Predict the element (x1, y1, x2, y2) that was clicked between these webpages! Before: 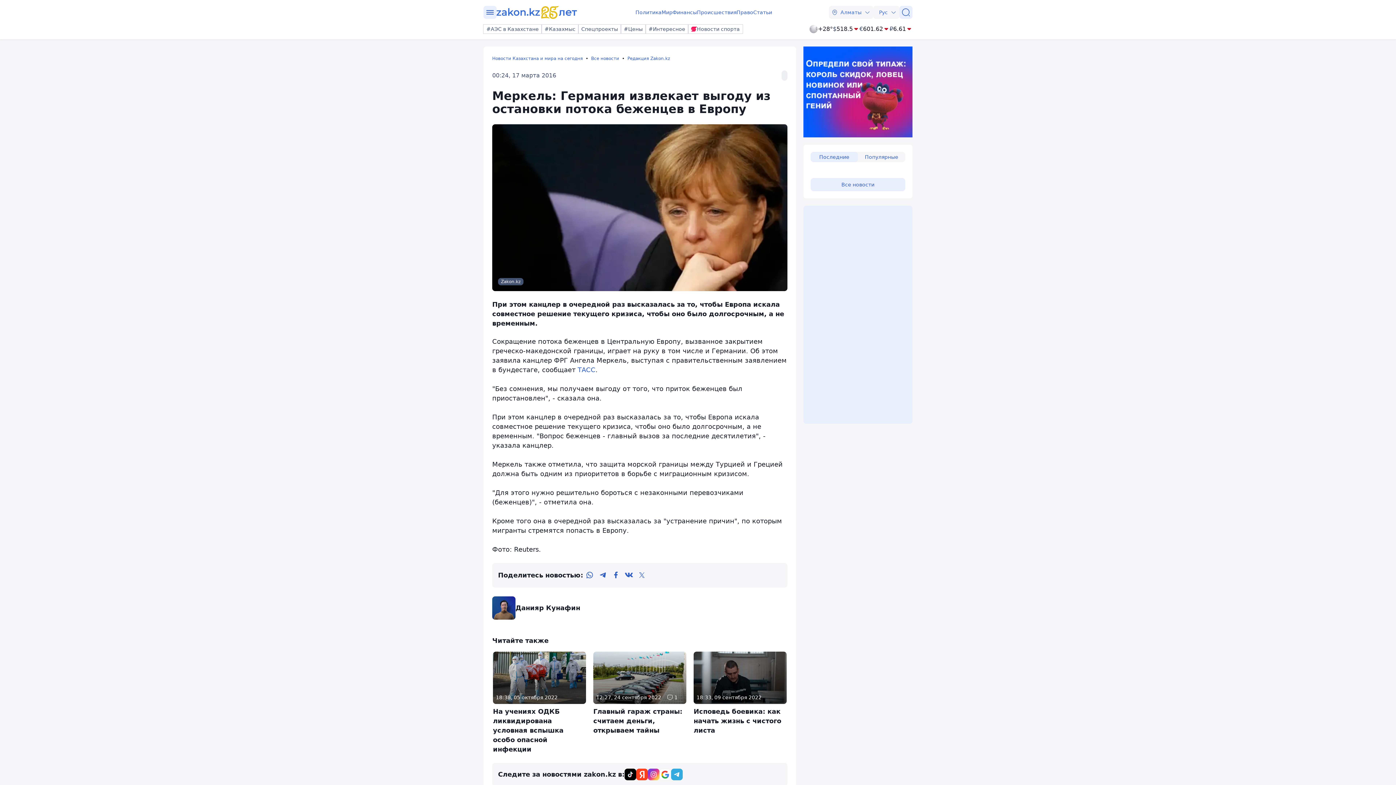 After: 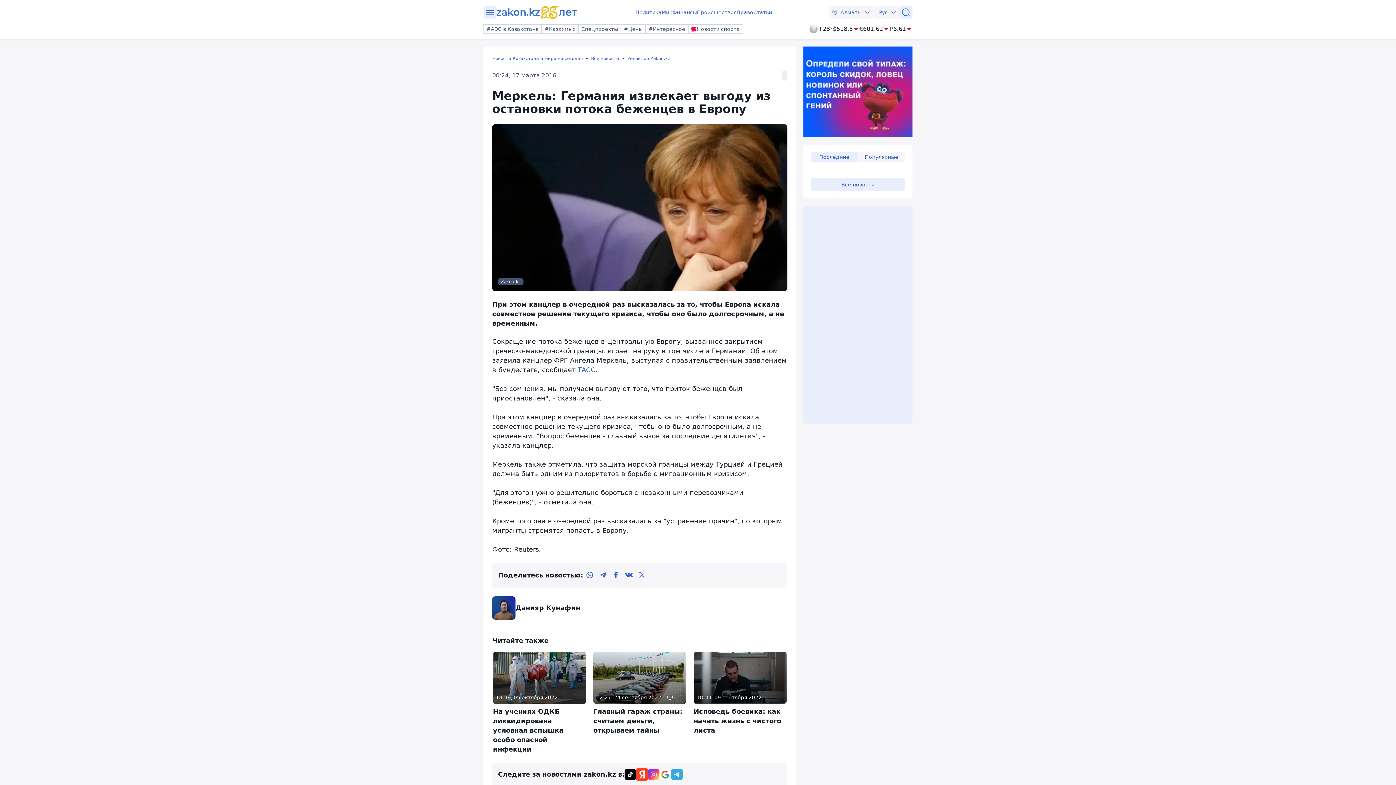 Action: bbox: (636, 769, 648, 780)